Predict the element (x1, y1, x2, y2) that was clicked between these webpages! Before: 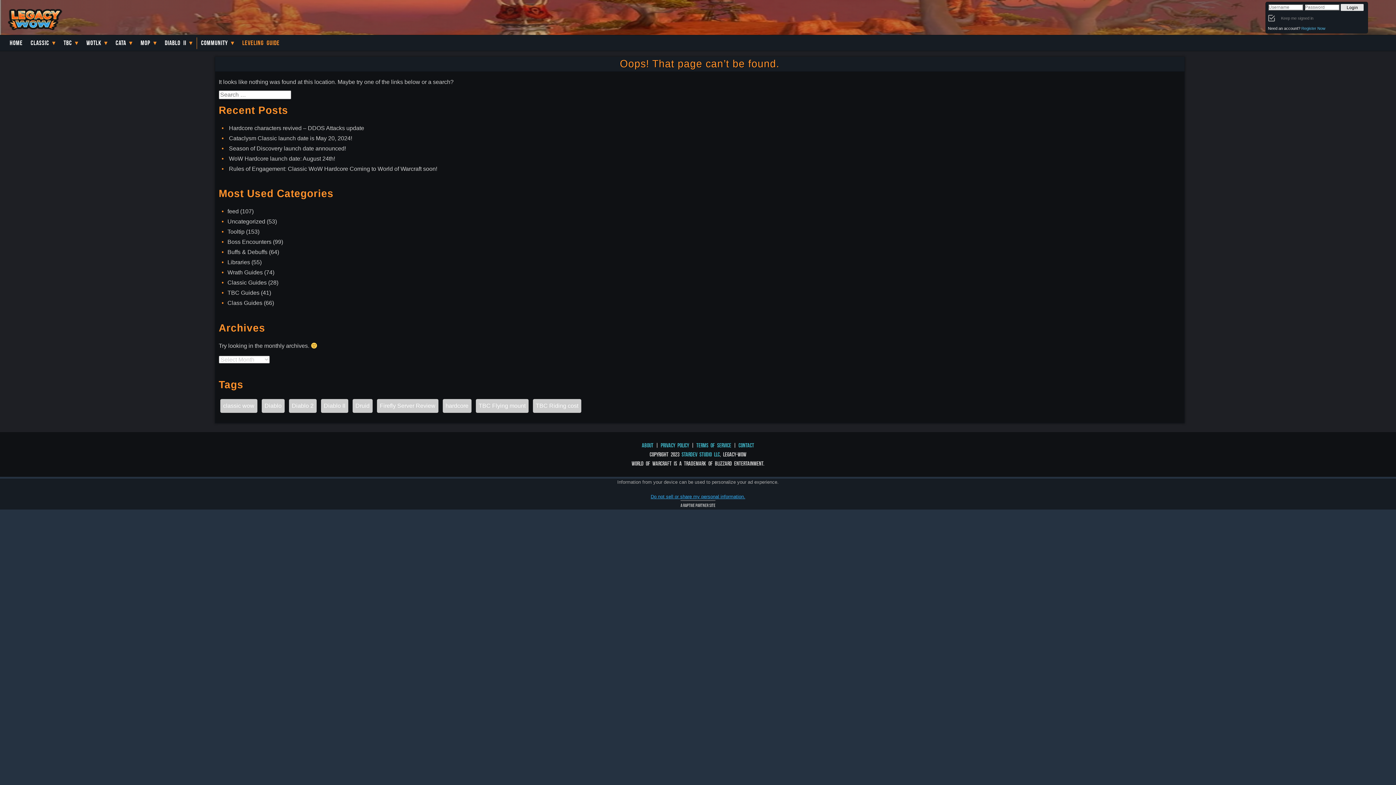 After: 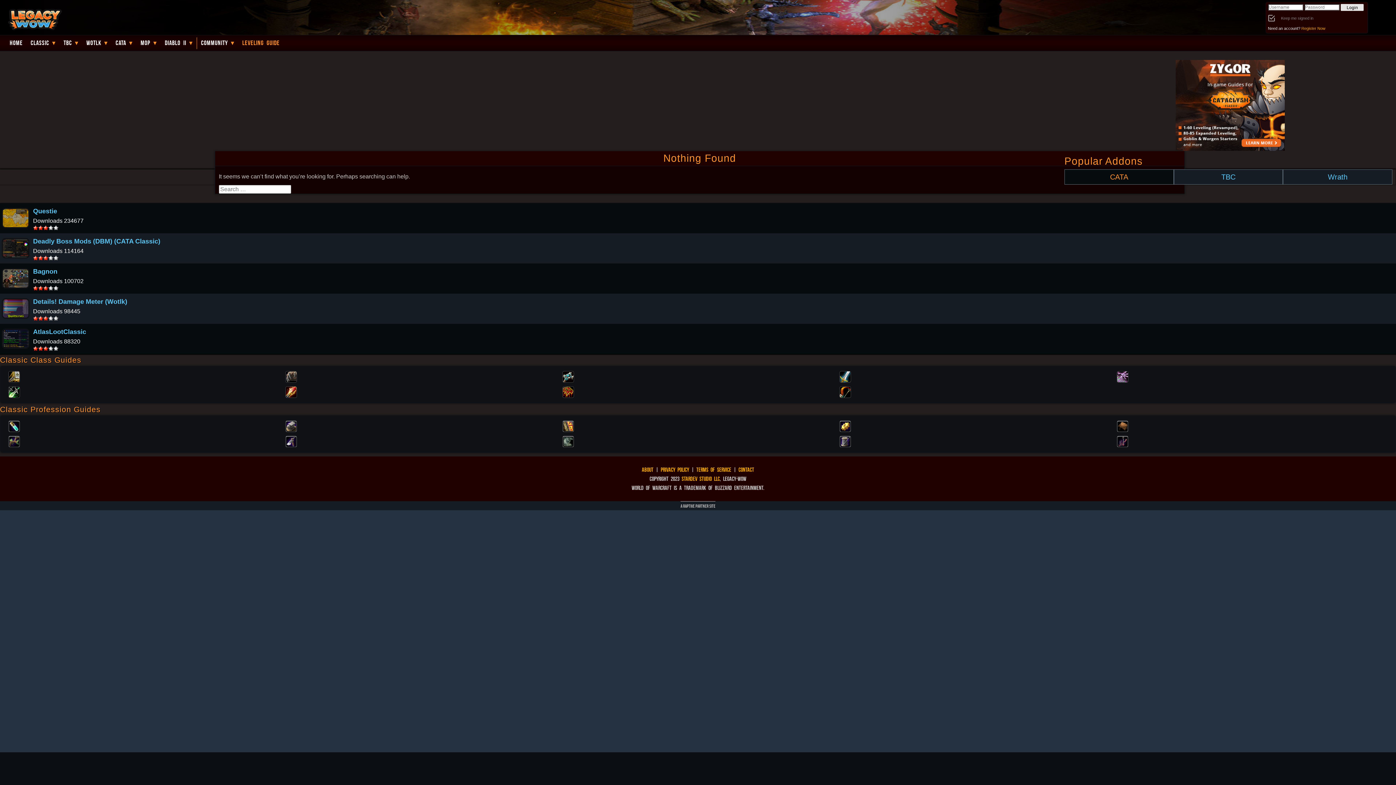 Action: label: Diablo 2 (1 item) bbox: (289, 399, 316, 412)